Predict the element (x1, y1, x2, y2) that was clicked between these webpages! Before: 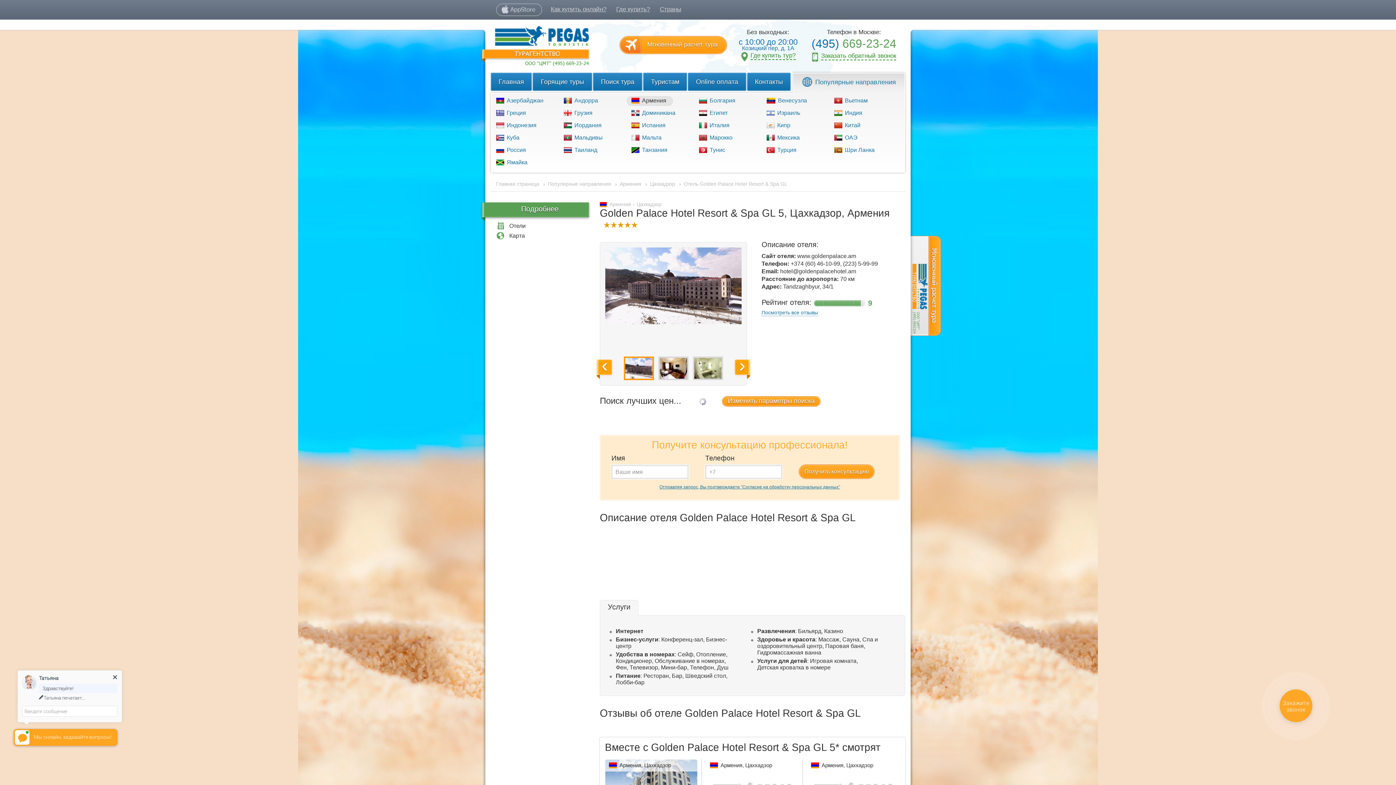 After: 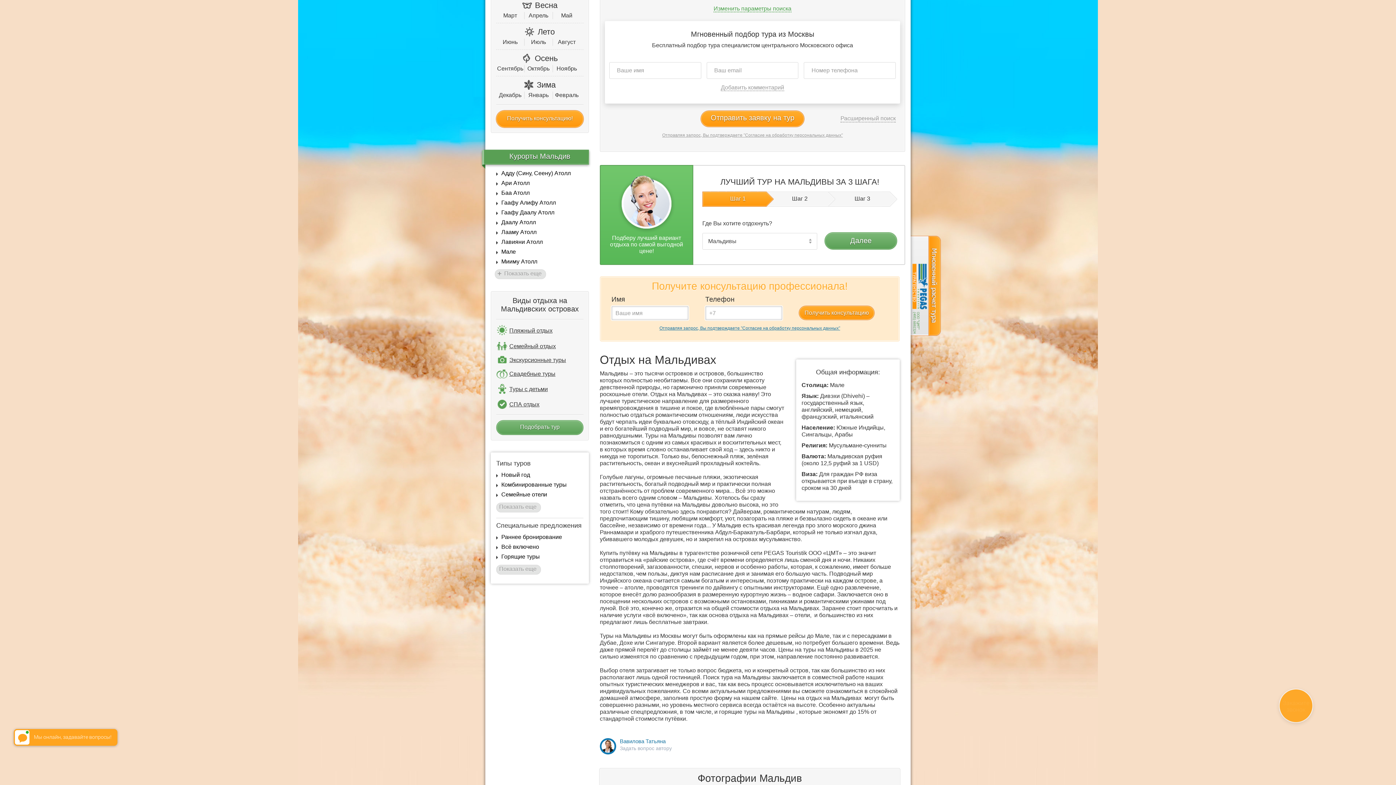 Action: label:  Мальдивы bbox: (559, 133, 609, 142)